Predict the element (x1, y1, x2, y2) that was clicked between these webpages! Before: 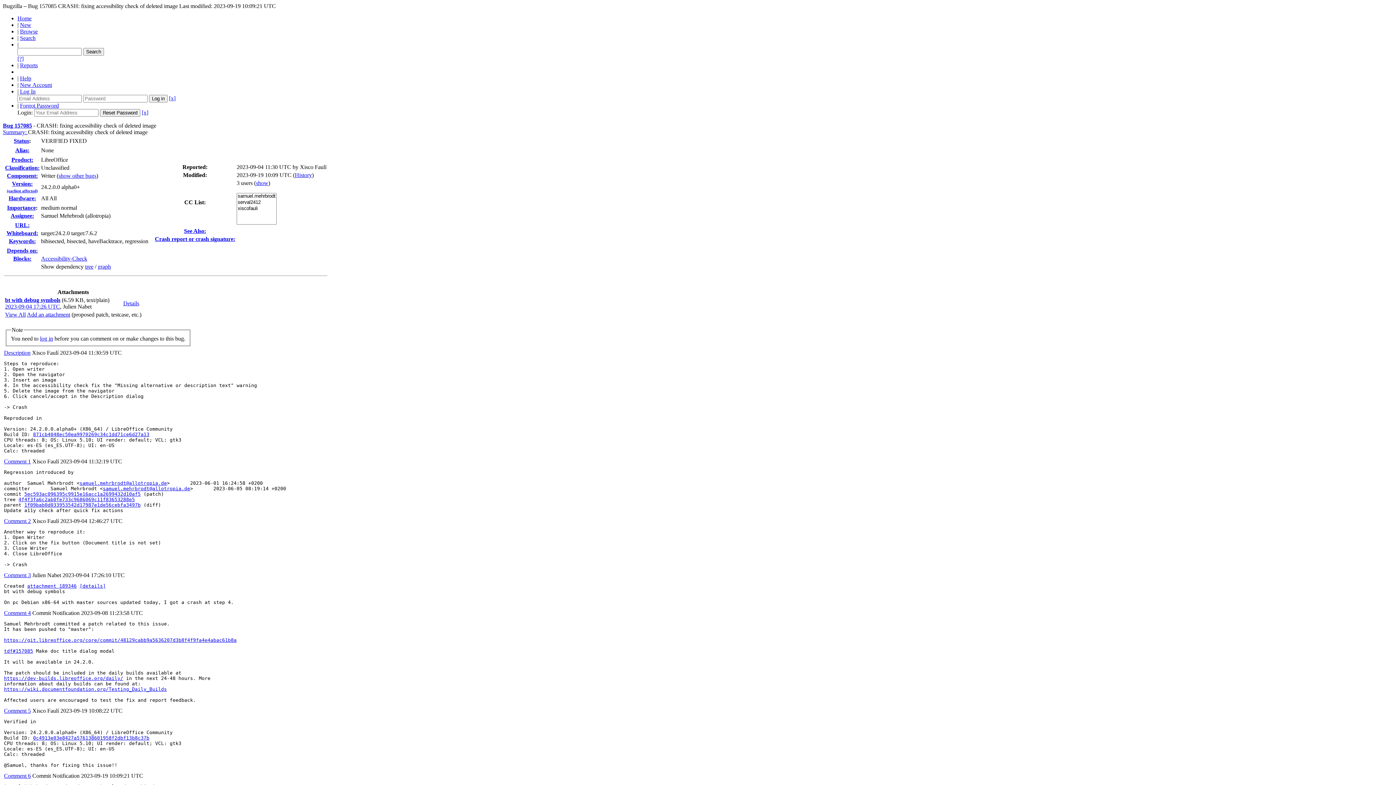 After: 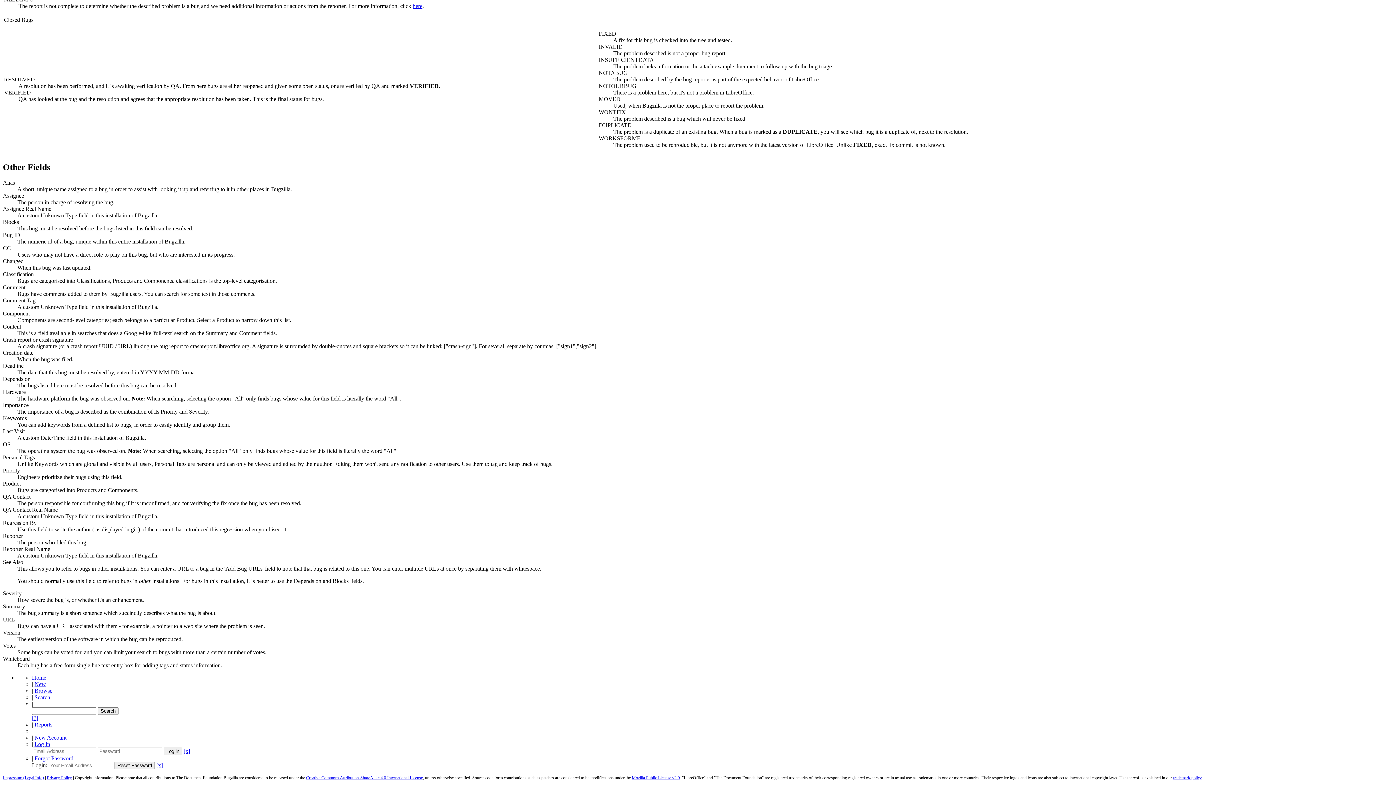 Action: label: Assignee: bbox: (10, 212, 34, 218)